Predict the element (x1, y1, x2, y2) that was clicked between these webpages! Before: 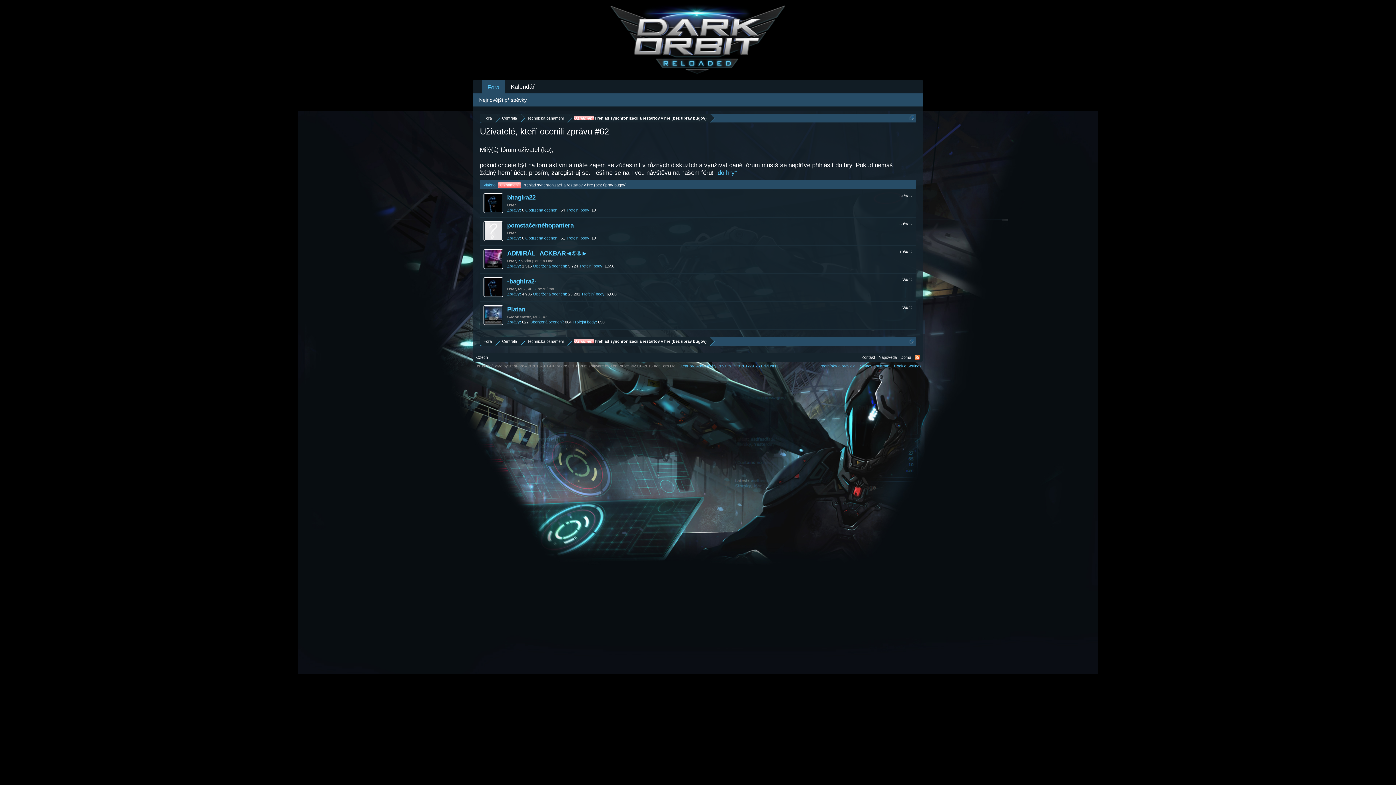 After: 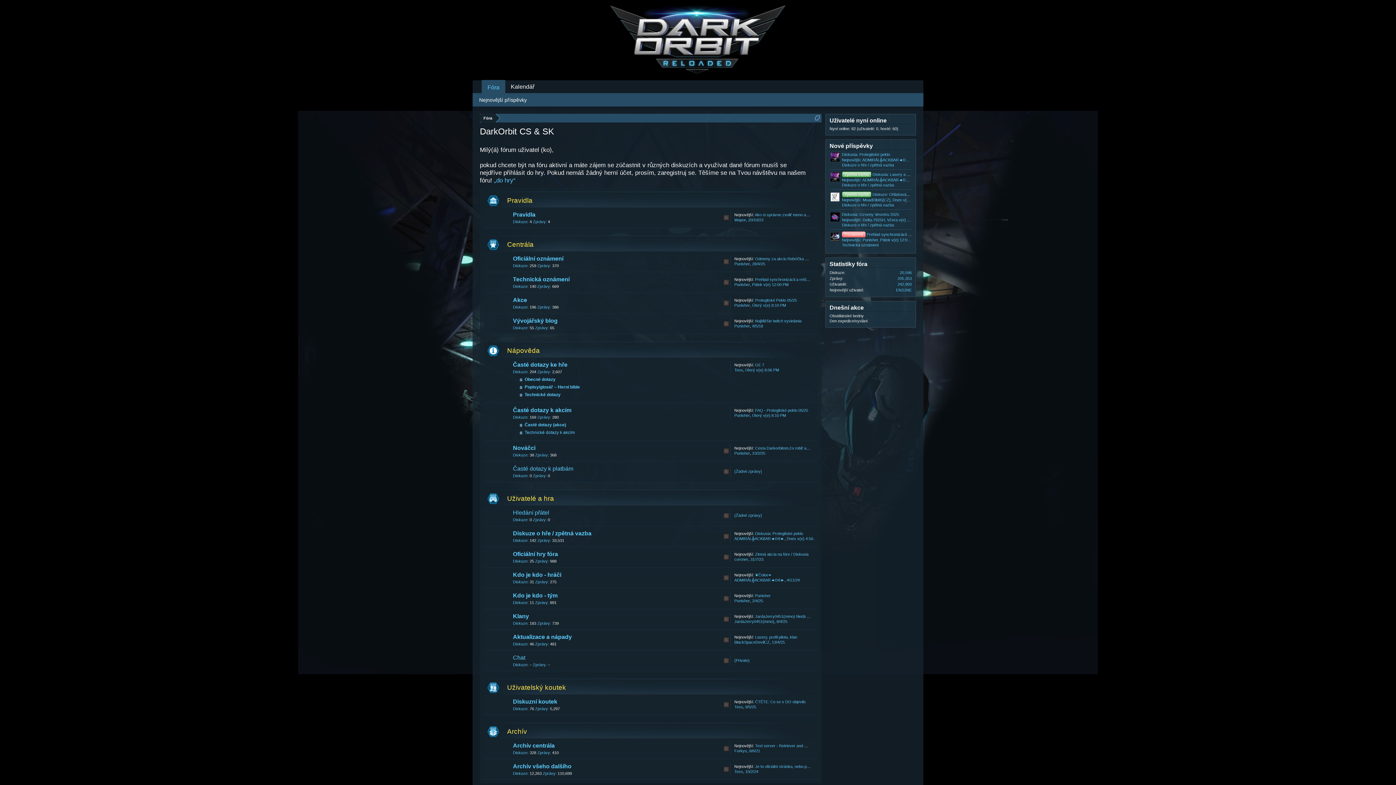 Action: label: Platan bbox: (507, 305, 525, 313)